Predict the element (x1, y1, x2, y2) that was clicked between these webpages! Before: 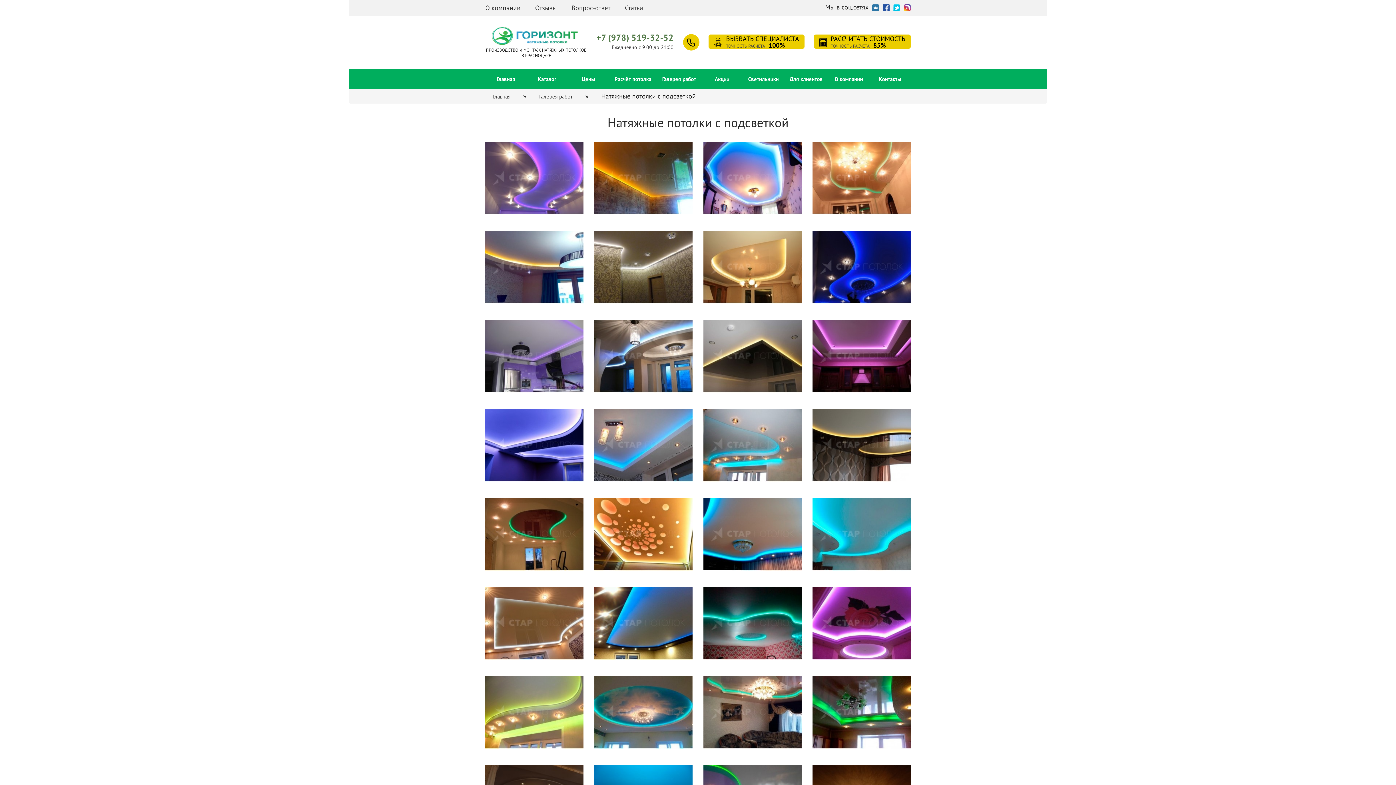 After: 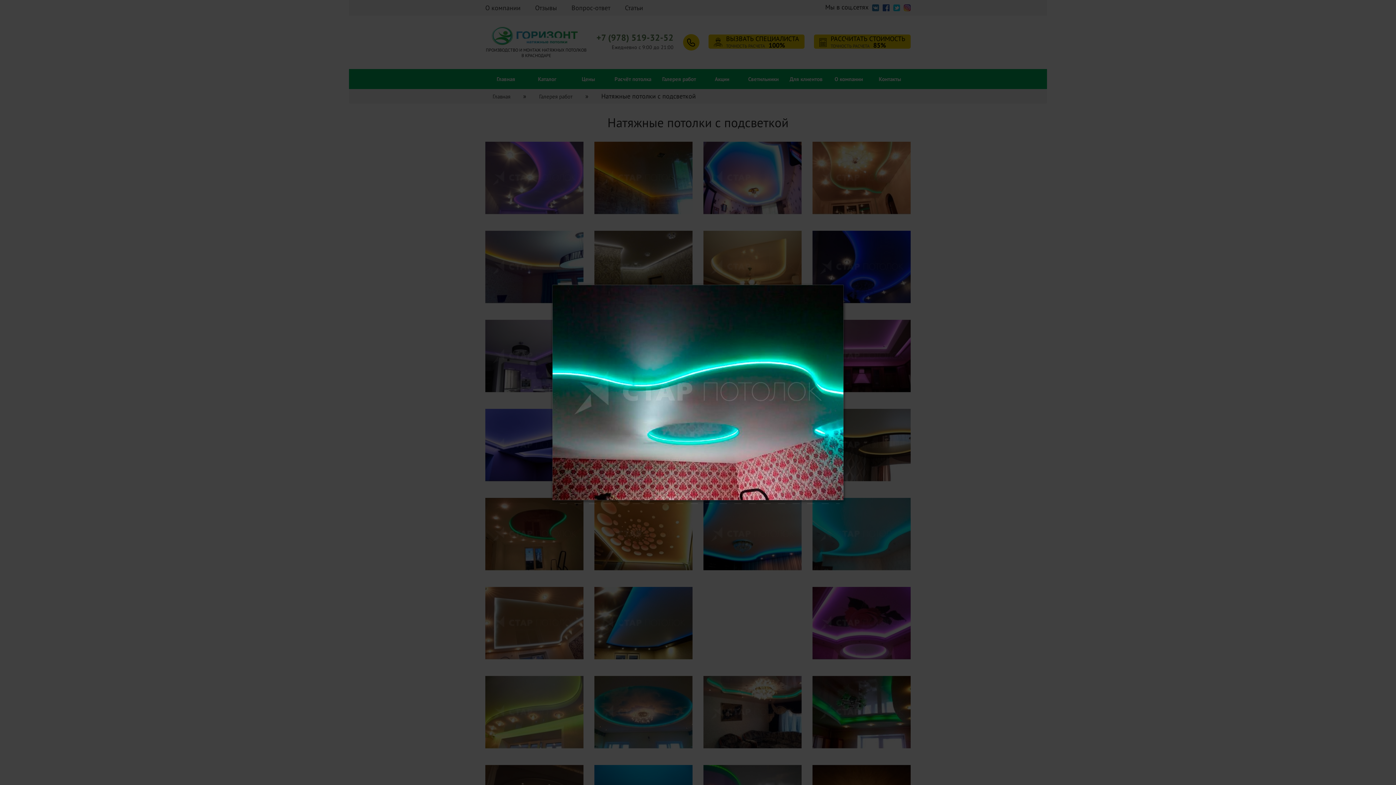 Action: bbox: (703, 653, 801, 661)